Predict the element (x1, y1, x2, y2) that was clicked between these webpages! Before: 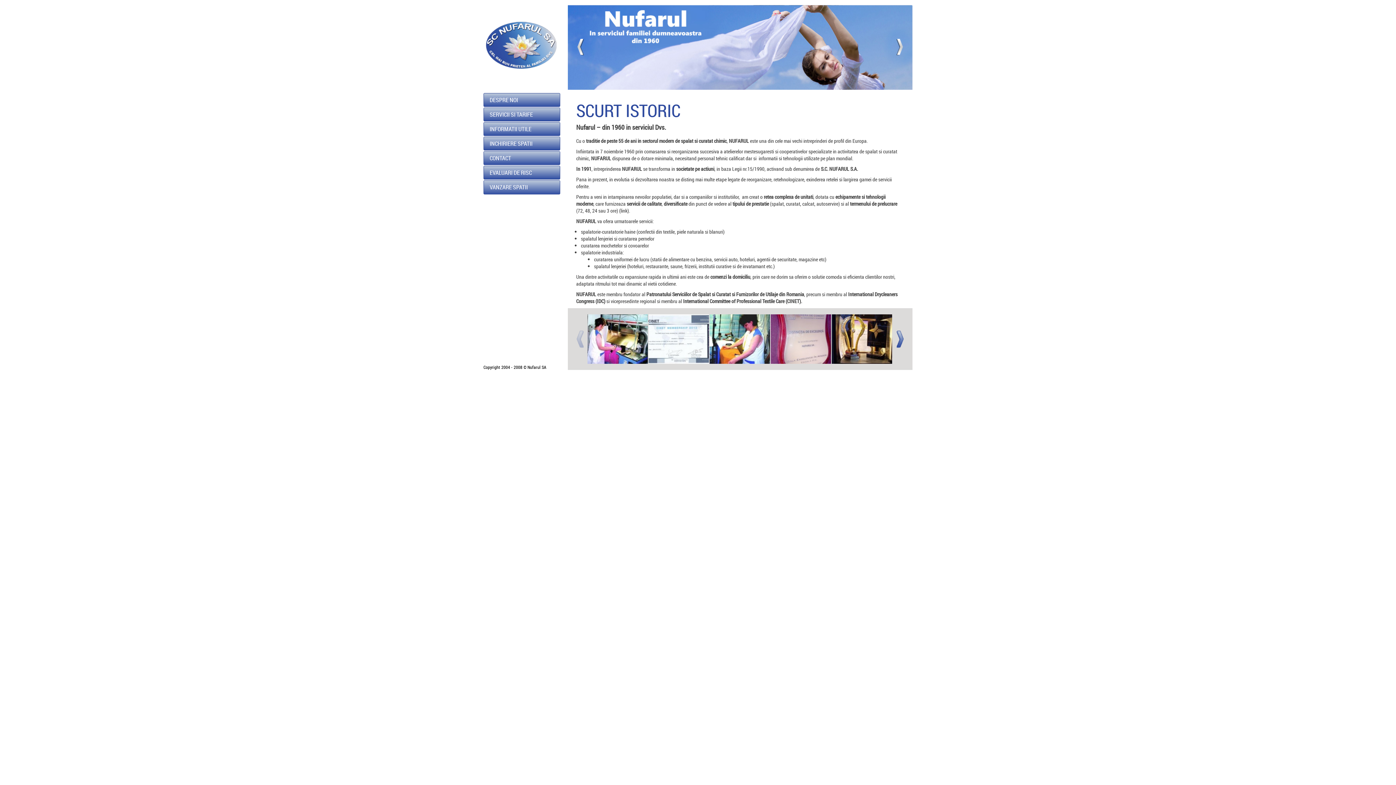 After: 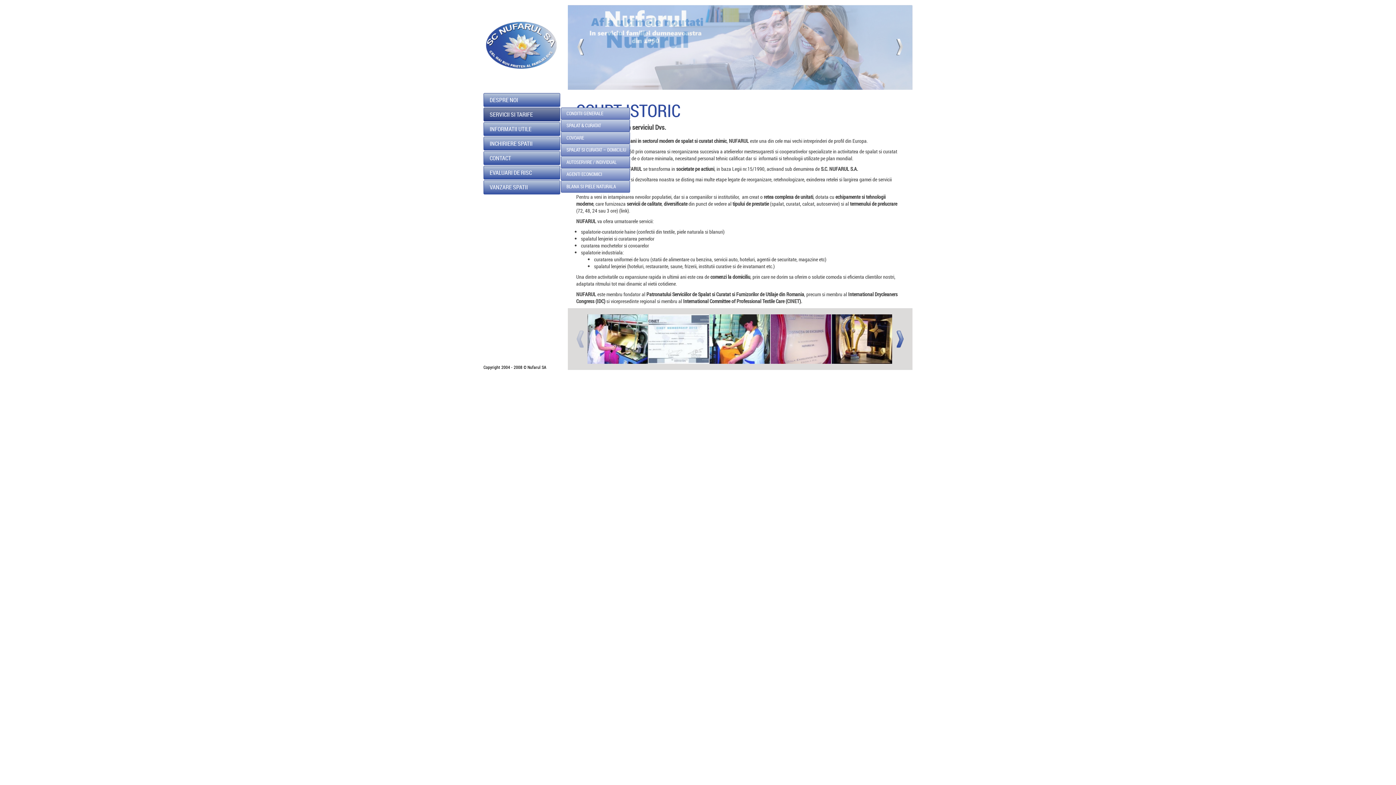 Action: label: SERVICII SI TARIFE bbox: (483, 107, 560, 121)